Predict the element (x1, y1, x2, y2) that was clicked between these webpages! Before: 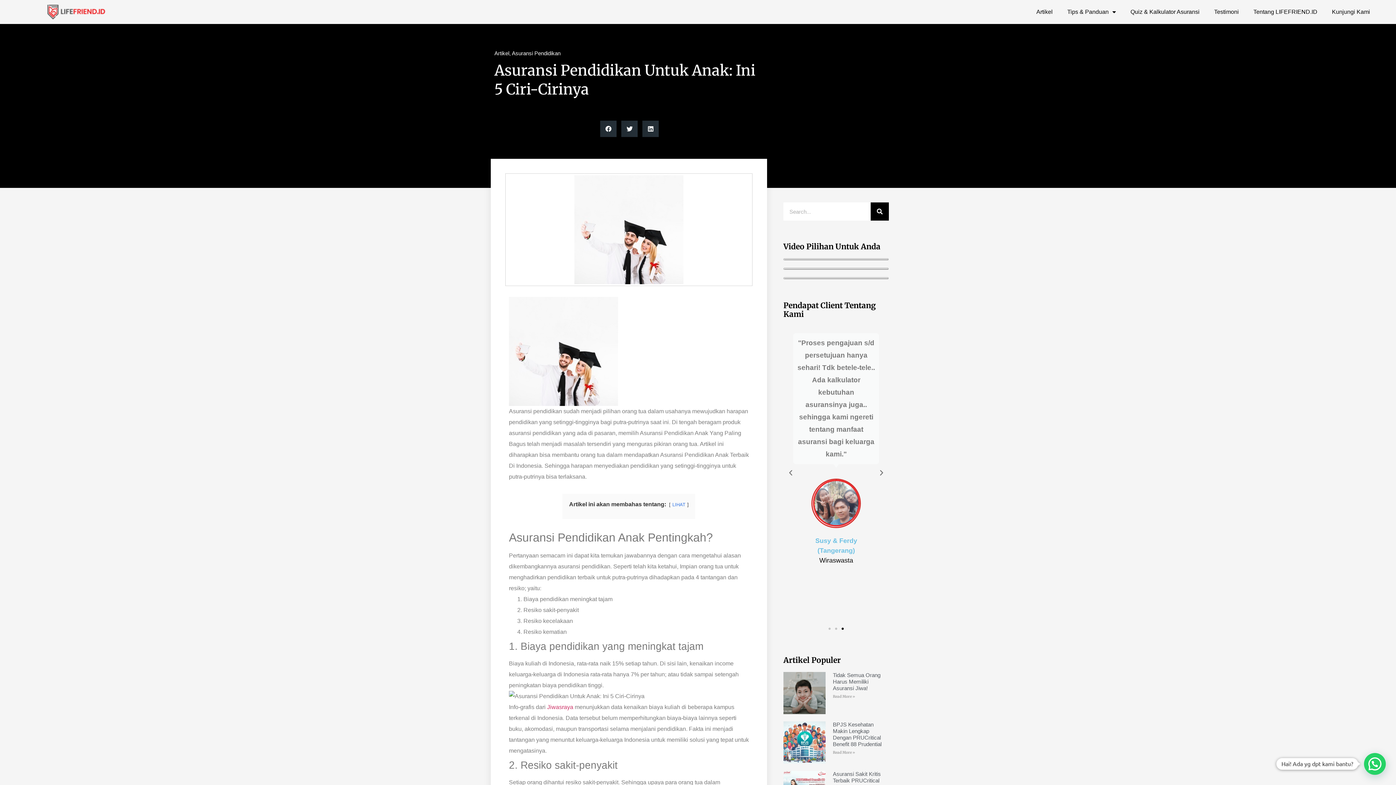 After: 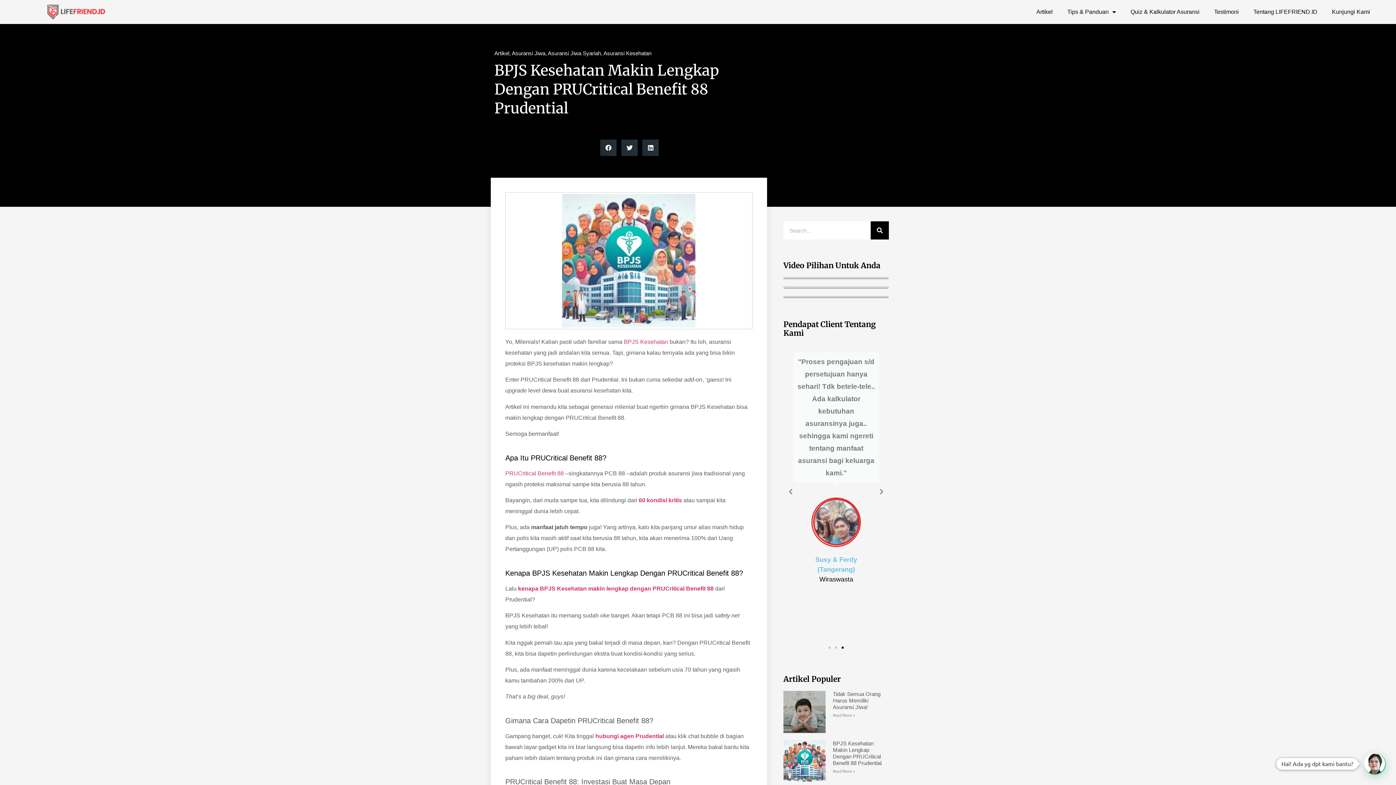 Action: bbox: (783, 721, 825, 763)